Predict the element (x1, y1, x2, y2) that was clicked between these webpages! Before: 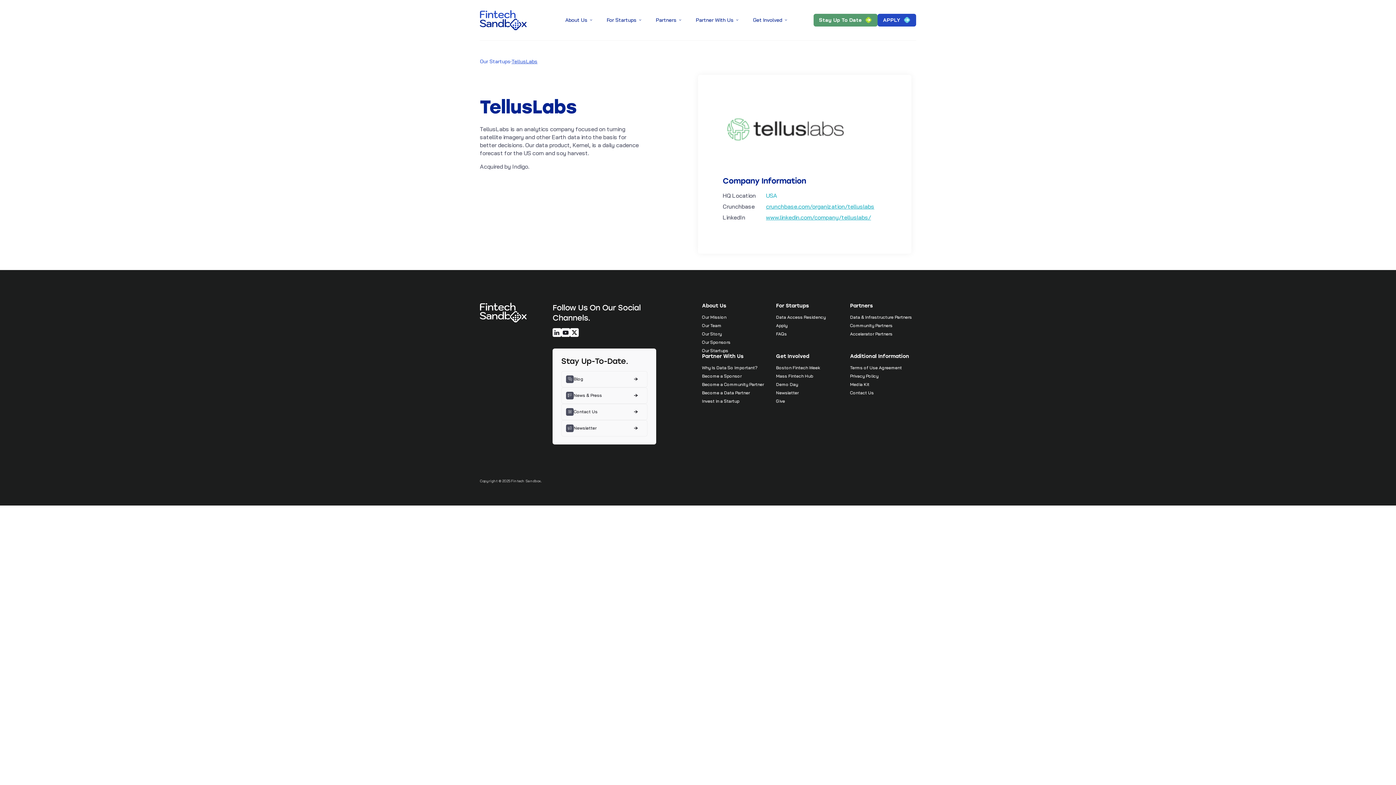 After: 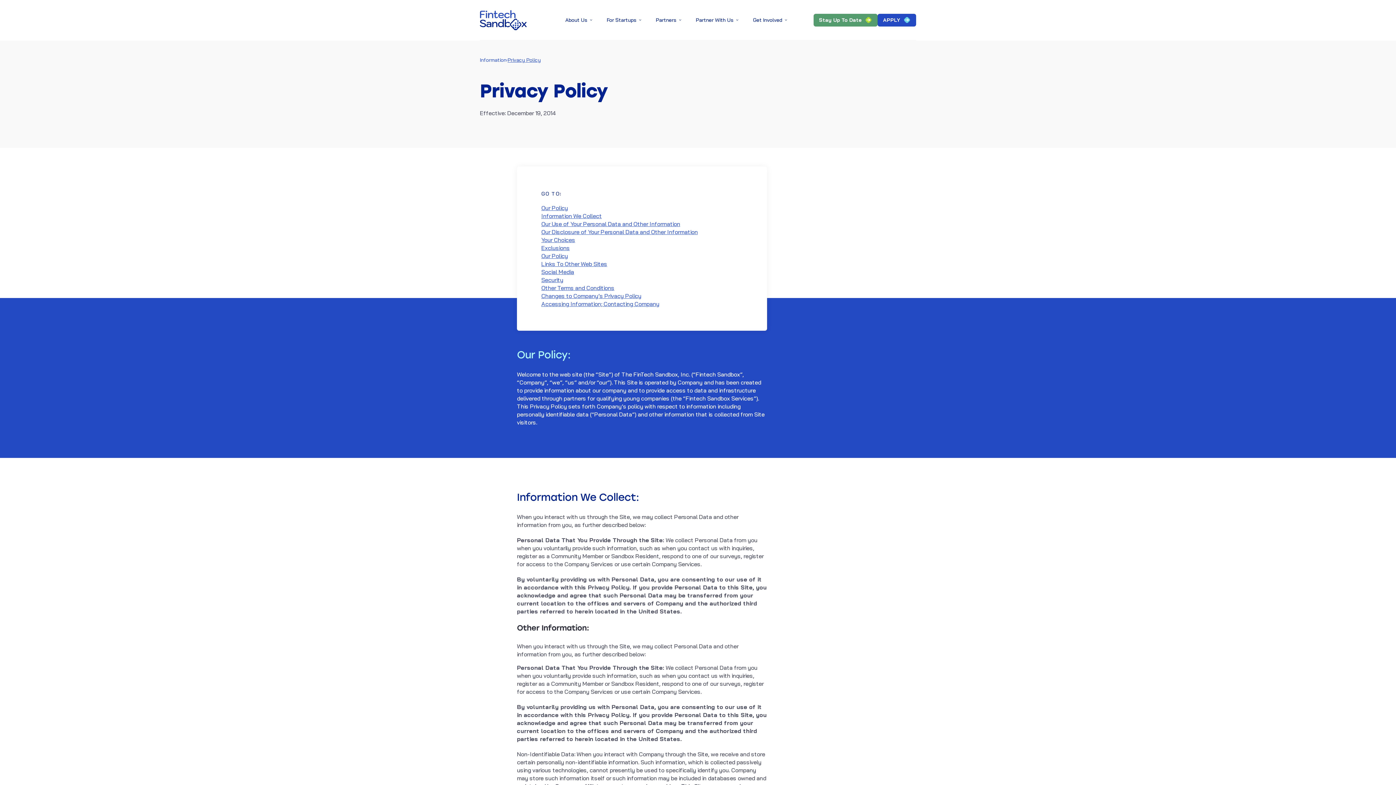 Action: label: Privacy Policy bbox: (850, 373, 878, 378)